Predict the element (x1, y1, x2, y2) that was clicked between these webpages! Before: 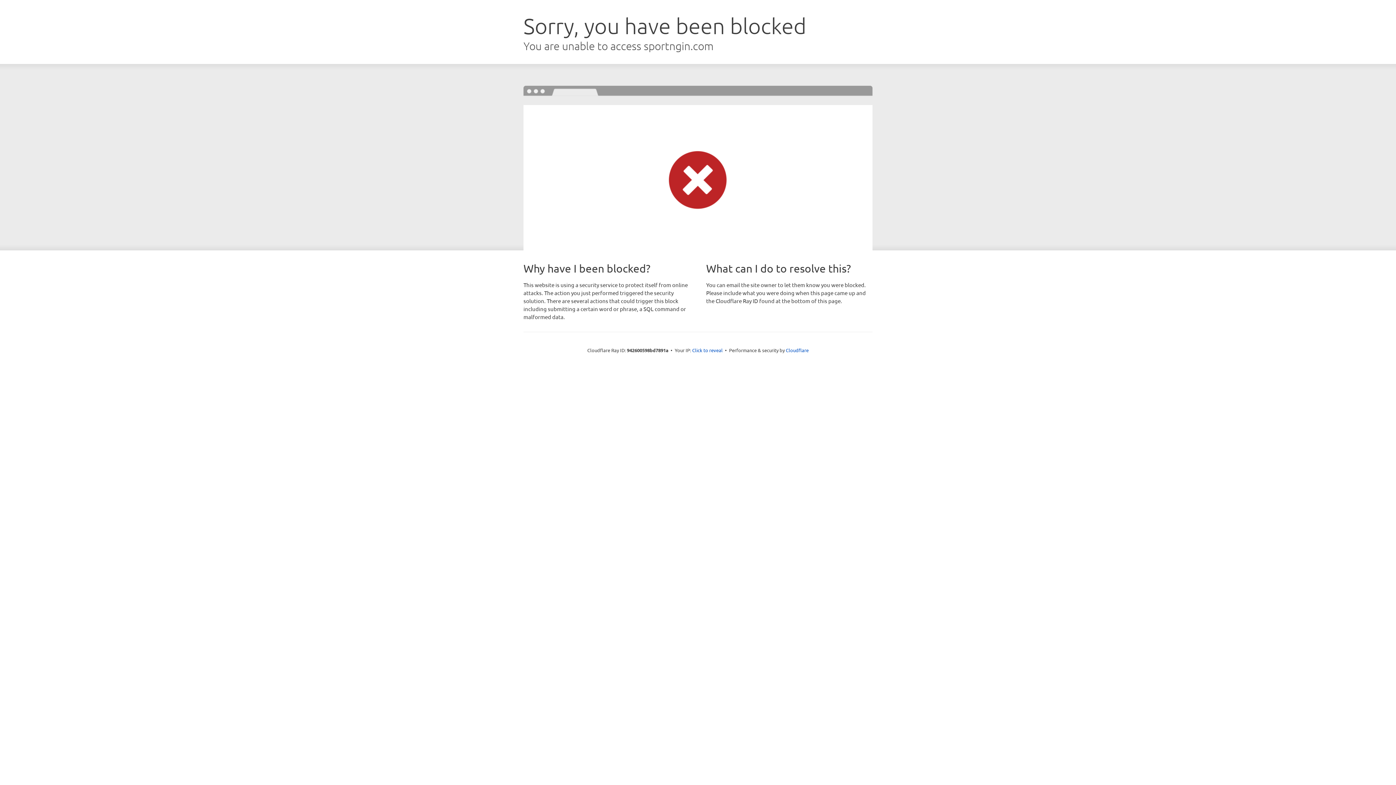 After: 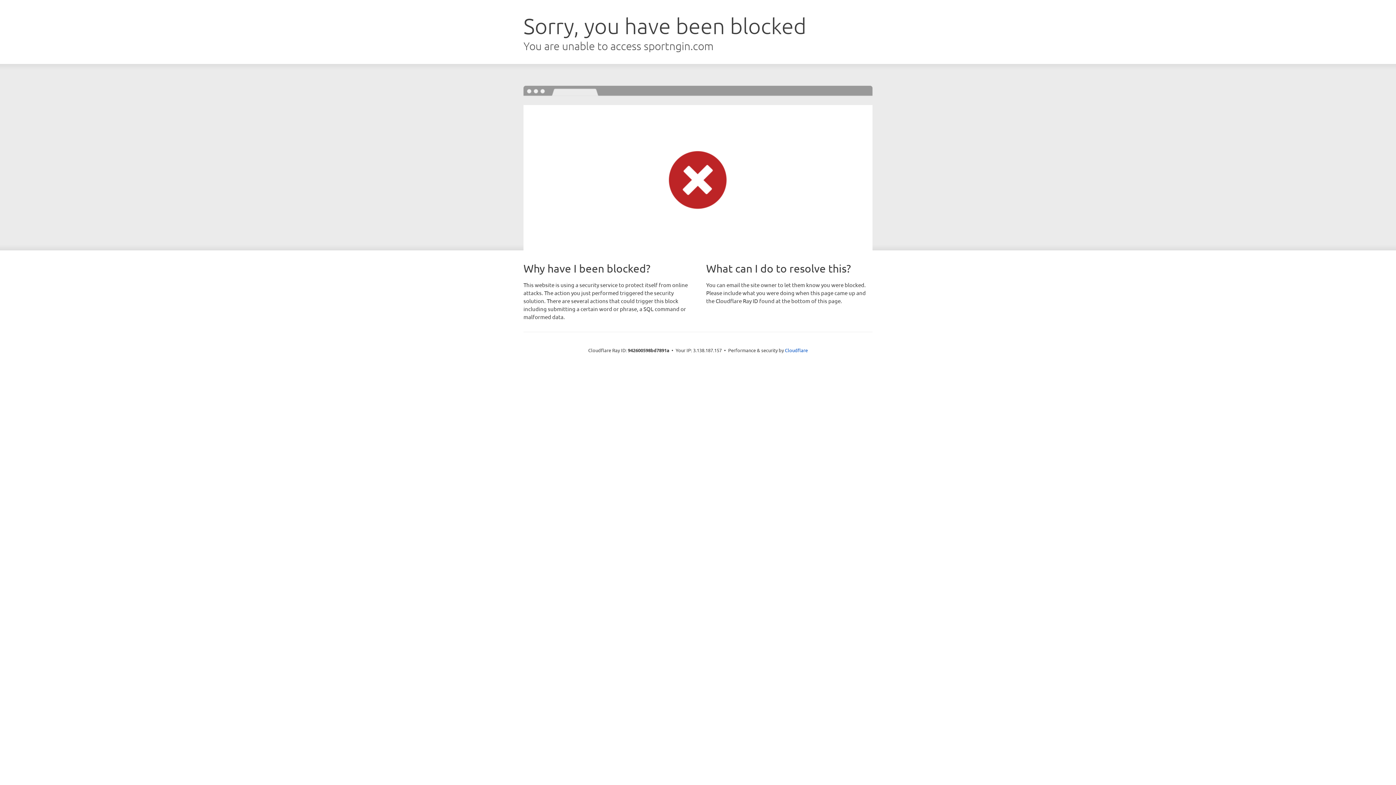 Action: bbox: (692, 346, 722, 353) label: Click to reveal